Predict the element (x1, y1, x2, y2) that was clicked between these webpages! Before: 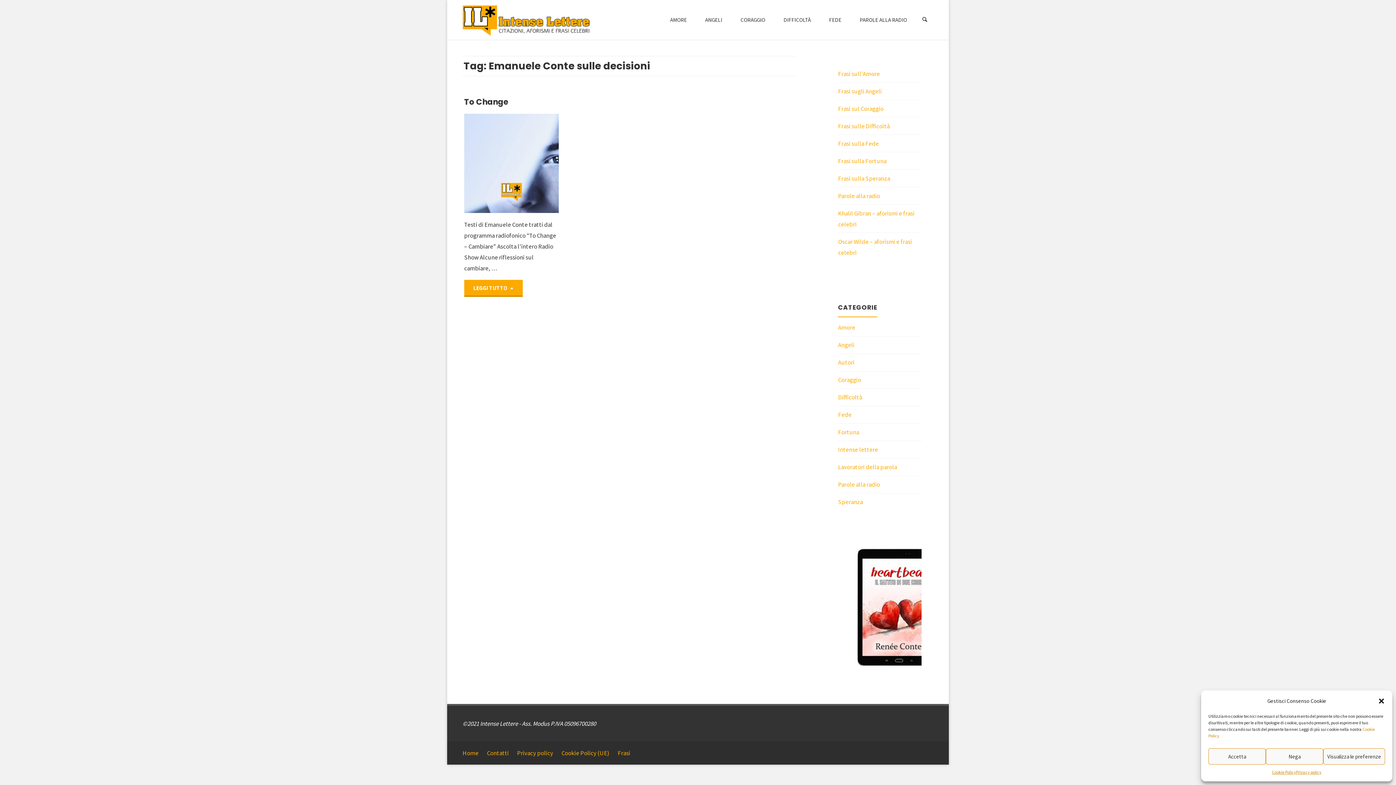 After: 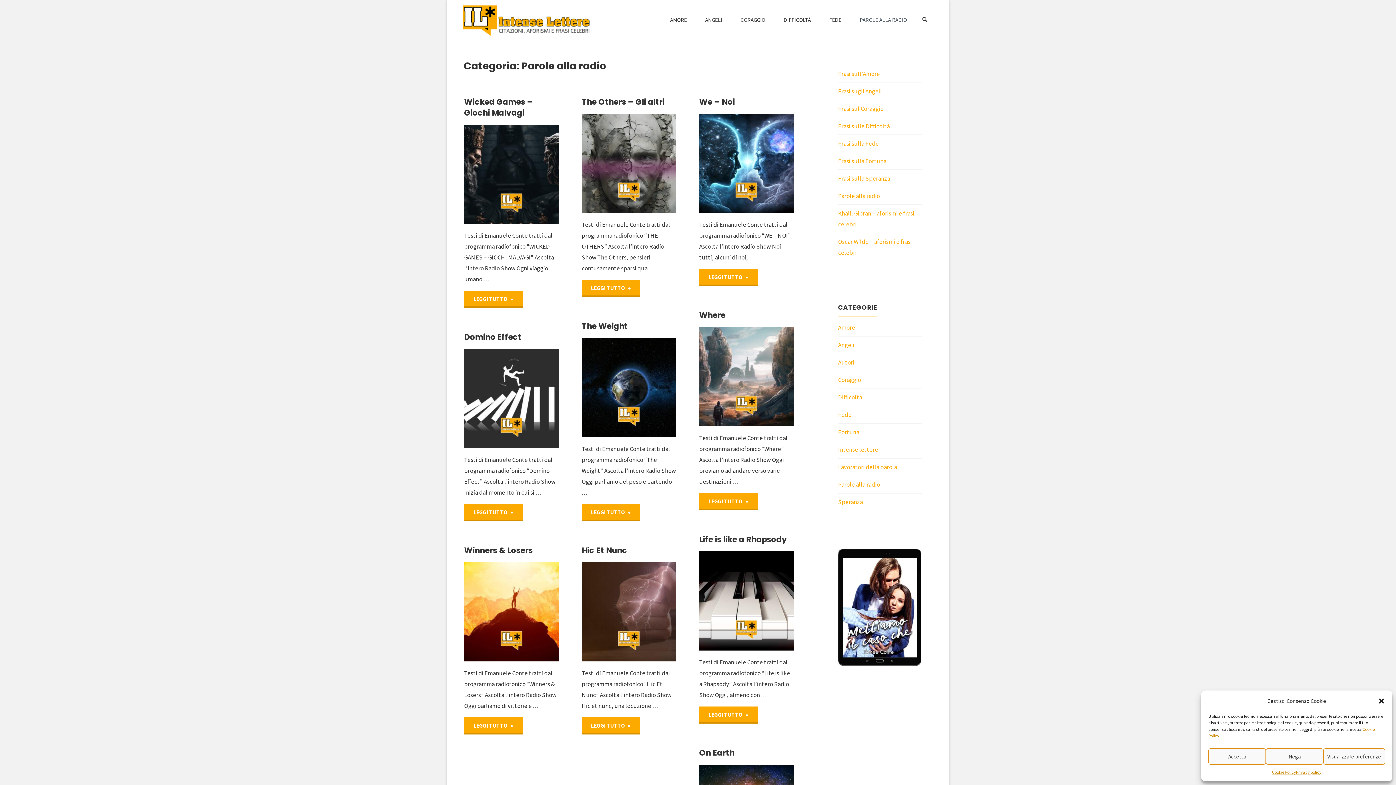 Action: label: Parole alla radio bbox: (838, 191, 880, 199)